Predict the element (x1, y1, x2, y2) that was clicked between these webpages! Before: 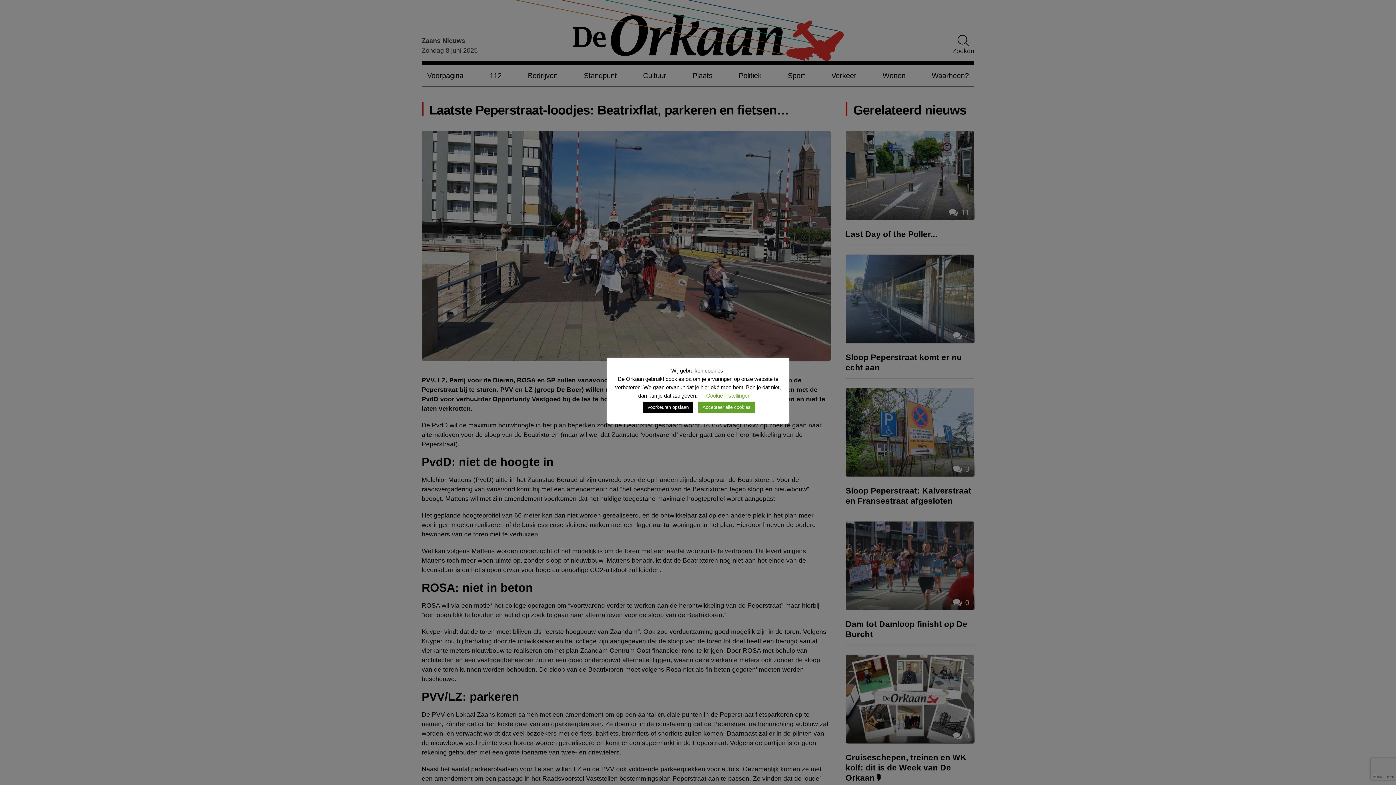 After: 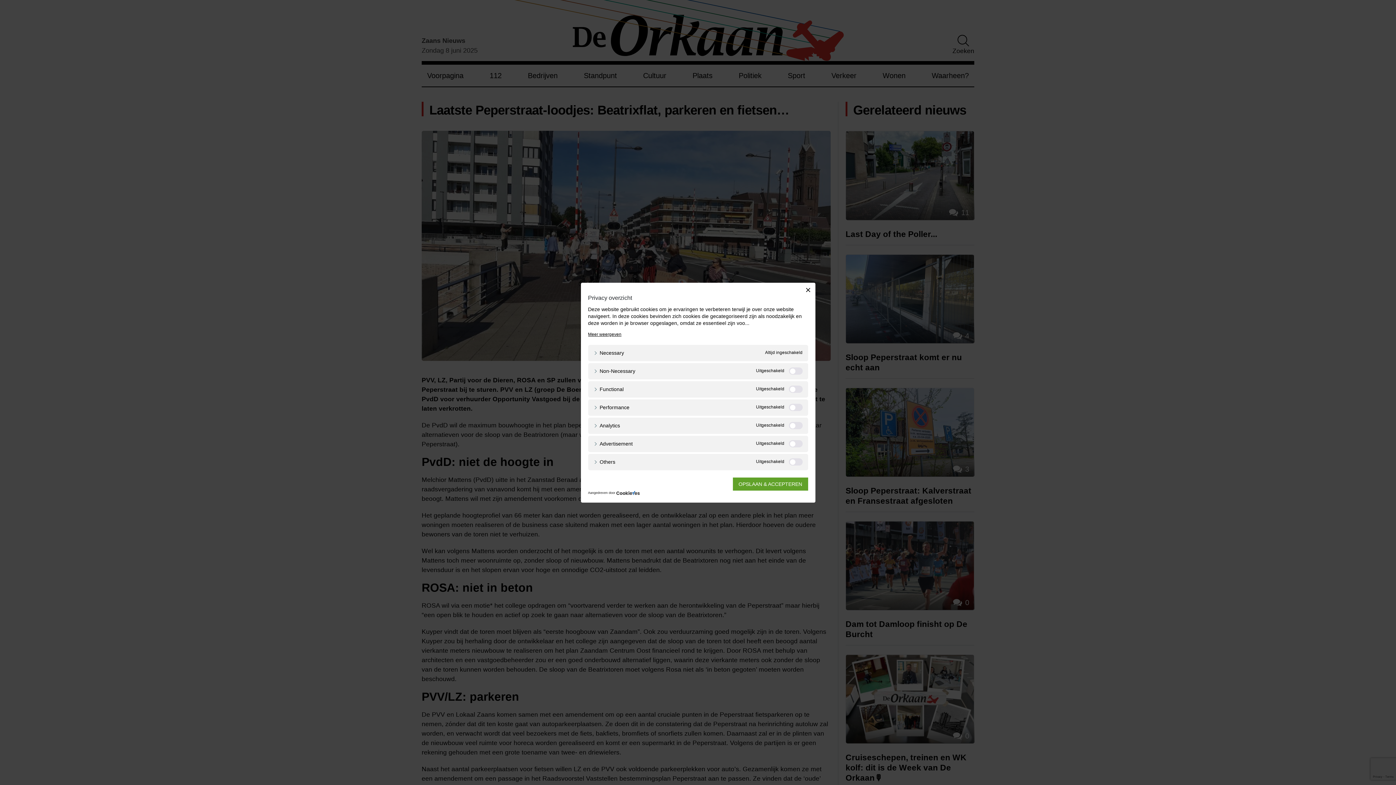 Action: bbox: (706, 392, 750, 398) label: Cookie instellingen